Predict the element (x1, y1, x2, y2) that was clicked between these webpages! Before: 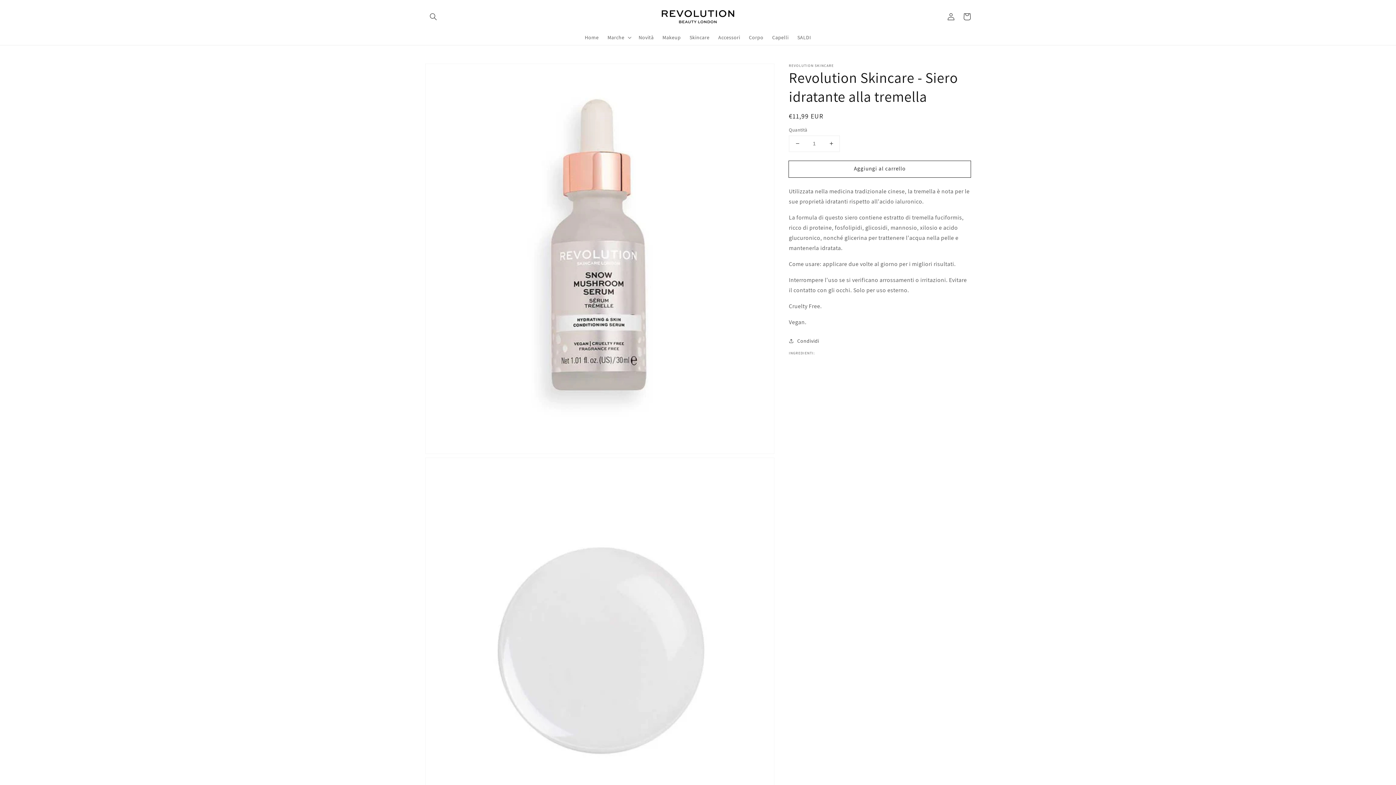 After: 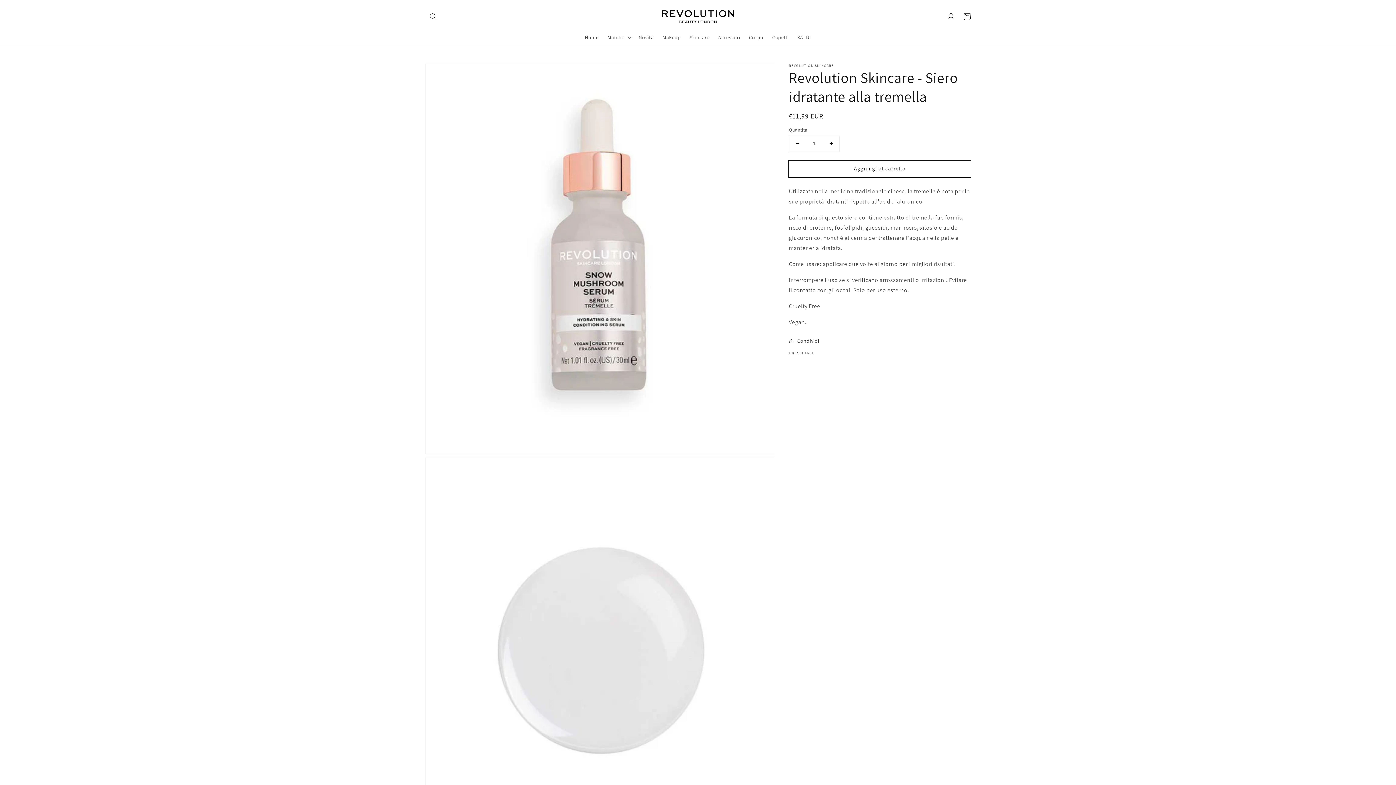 Action: label: Aggiungi al carrello bbox: (789, 160, 970, 177)